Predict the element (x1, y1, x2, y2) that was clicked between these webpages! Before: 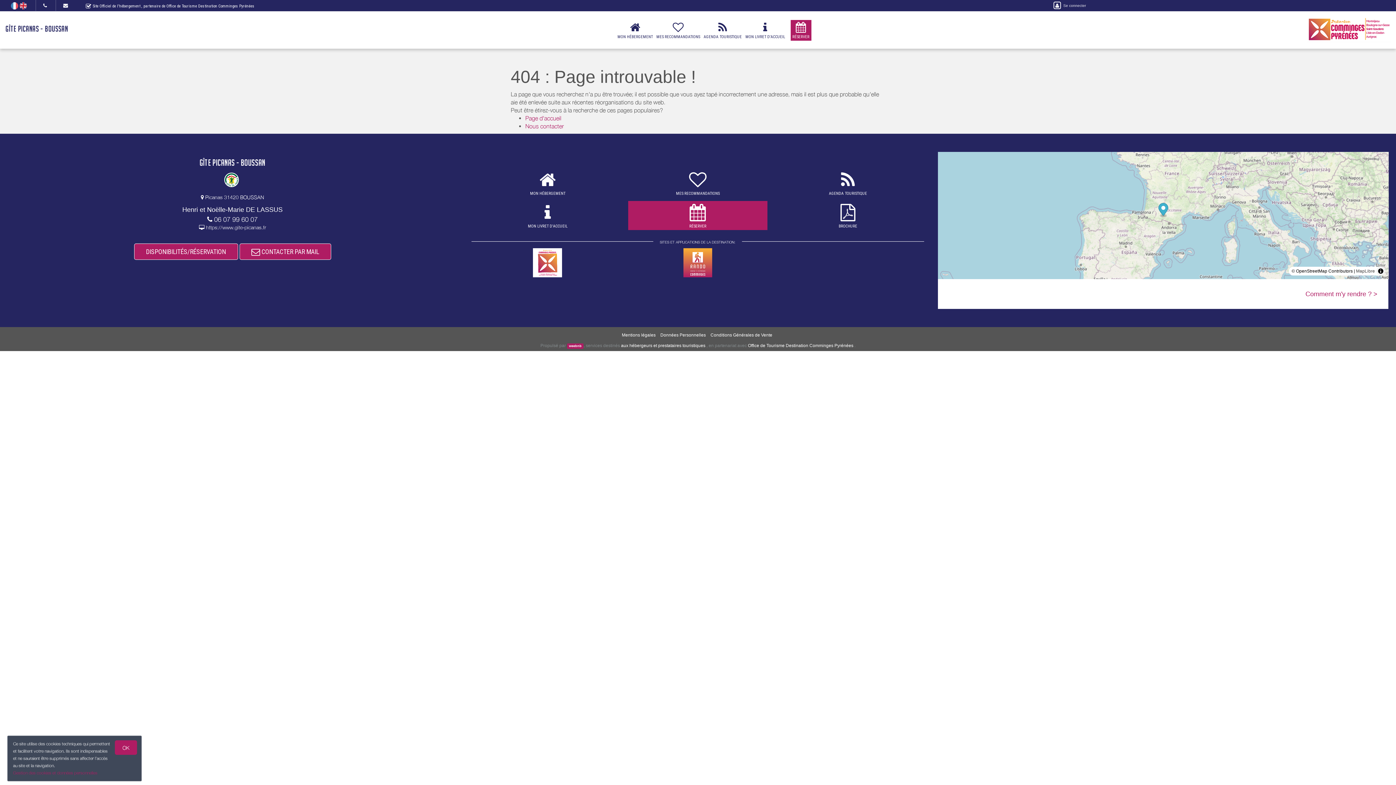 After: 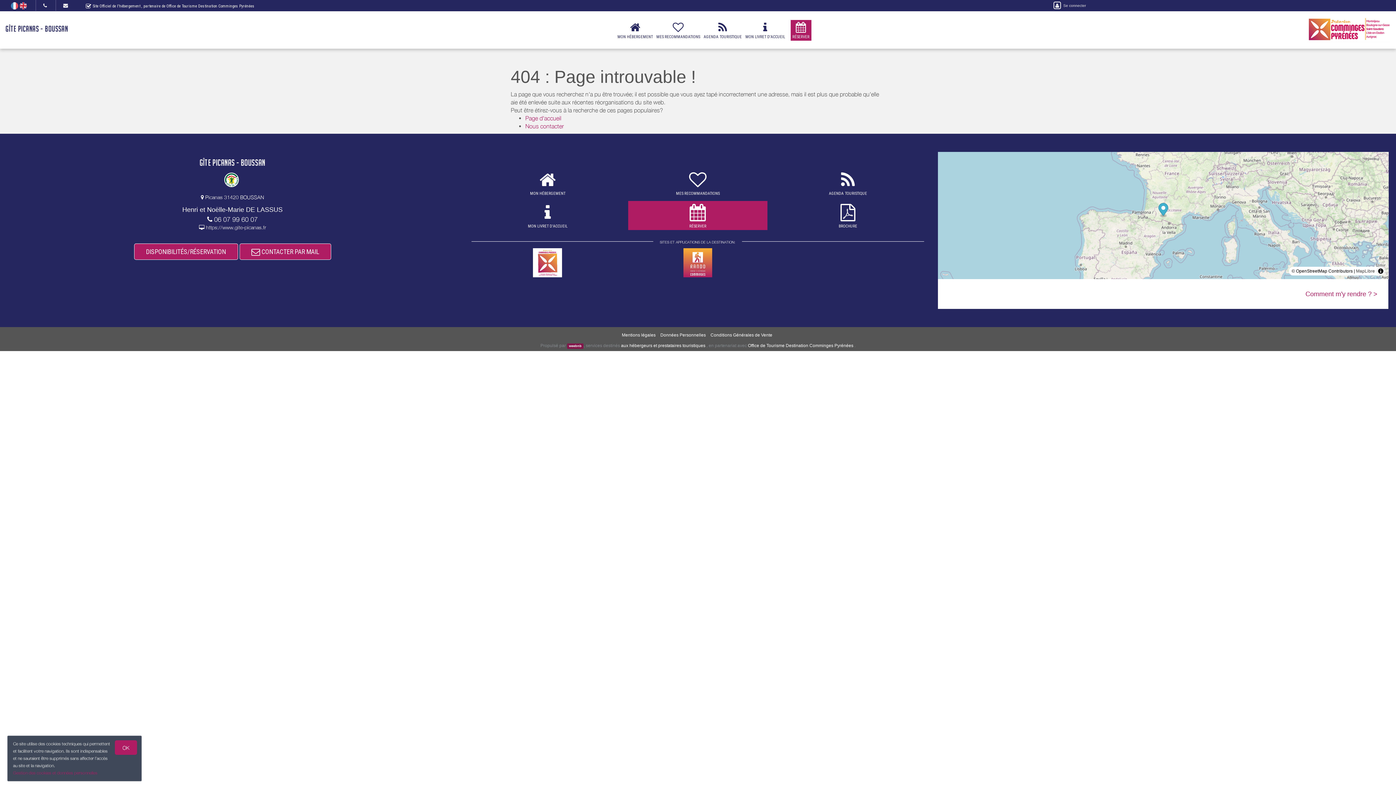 Action: label: weebnb bbox: (567, 343, 583, 348)